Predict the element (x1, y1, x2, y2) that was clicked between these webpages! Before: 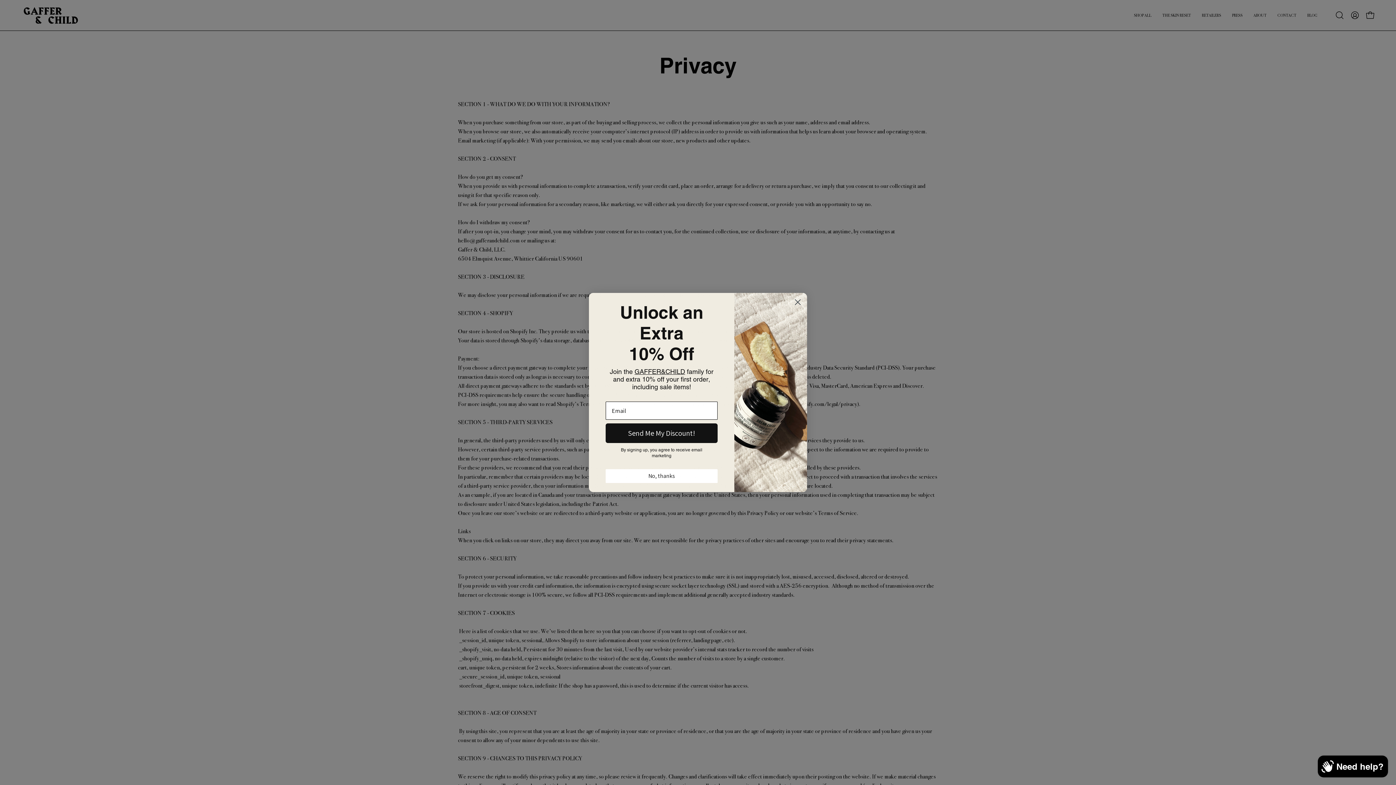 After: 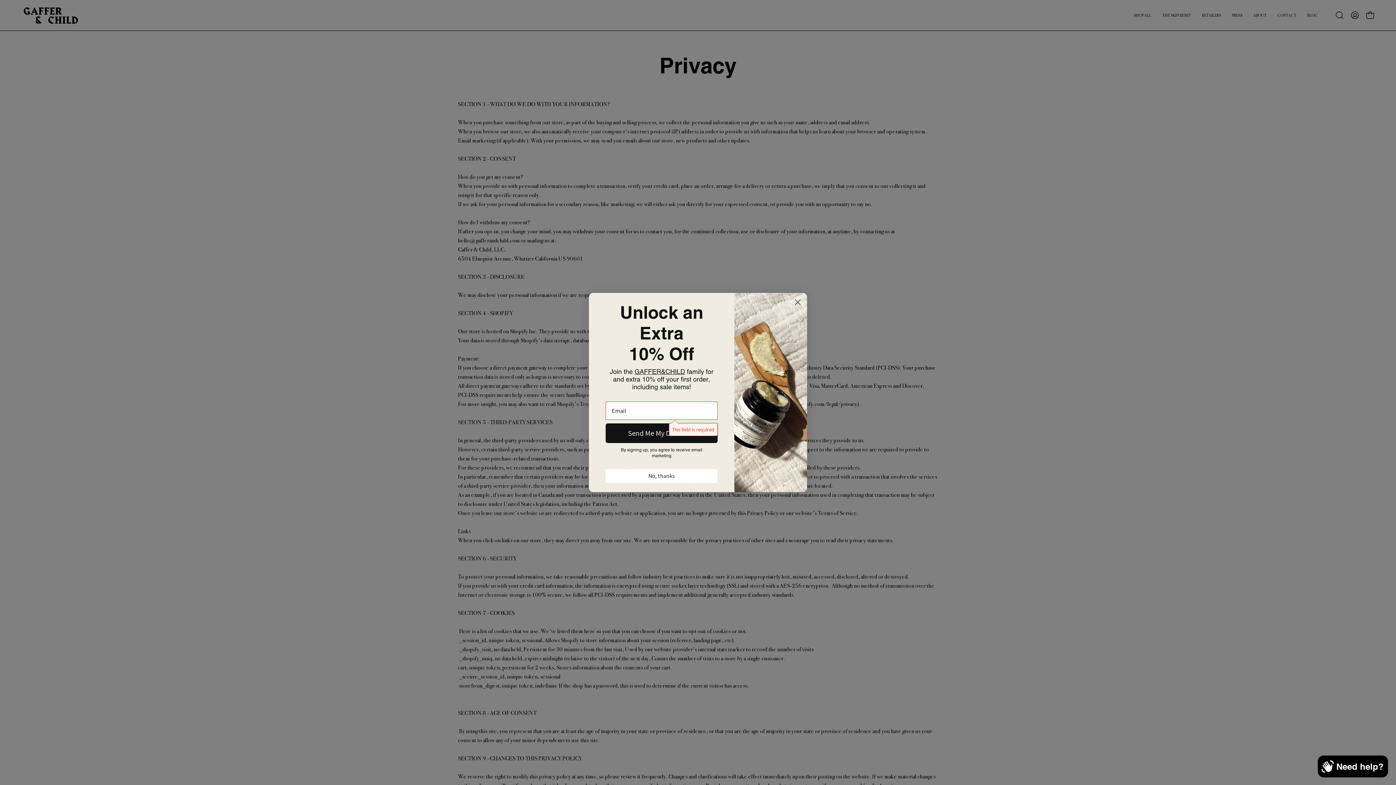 Action: label: Send Me My Discount! bbox: (605, 423, 717, 443)